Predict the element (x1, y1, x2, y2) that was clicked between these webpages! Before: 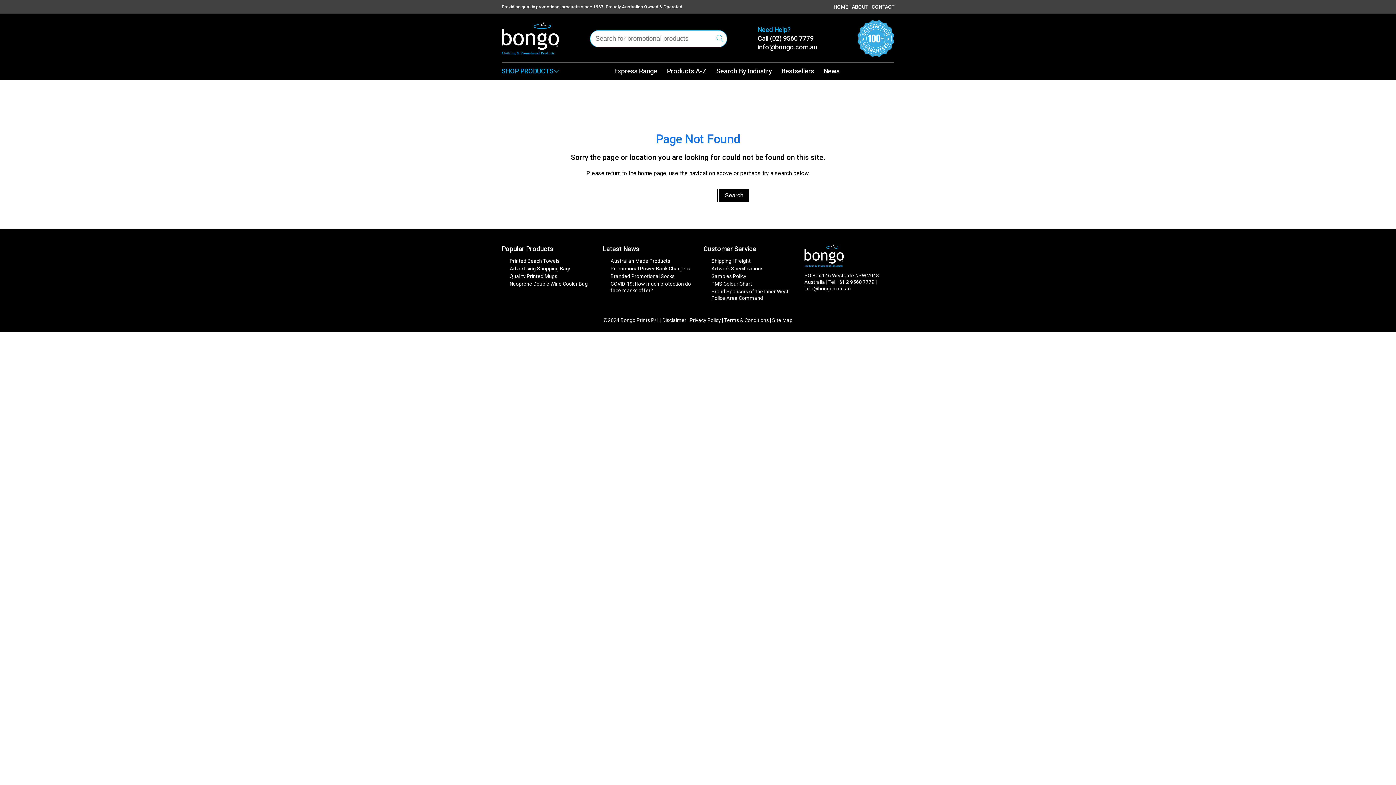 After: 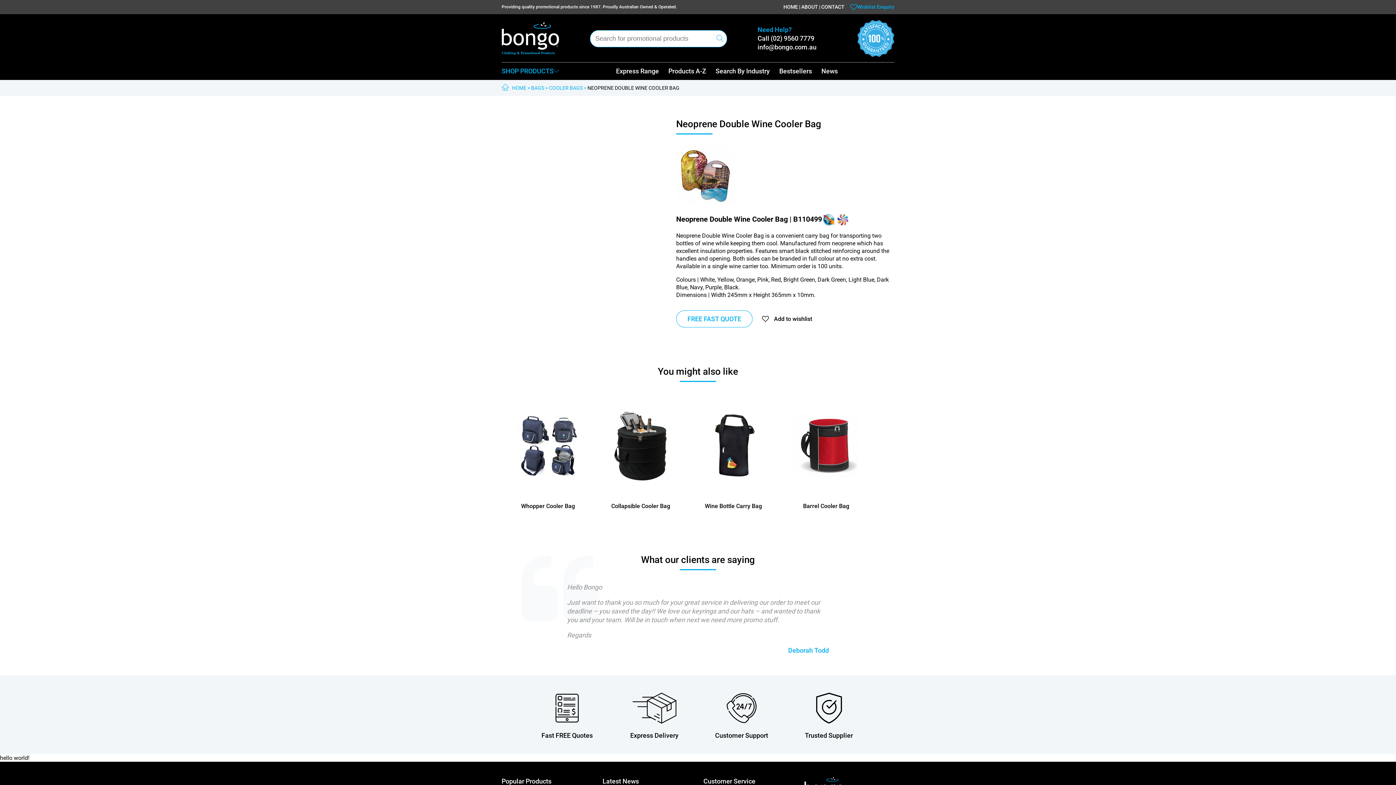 Action: bbox: (509, 281, 588, 286) label: Neoprene Double Wine Cooler Bag